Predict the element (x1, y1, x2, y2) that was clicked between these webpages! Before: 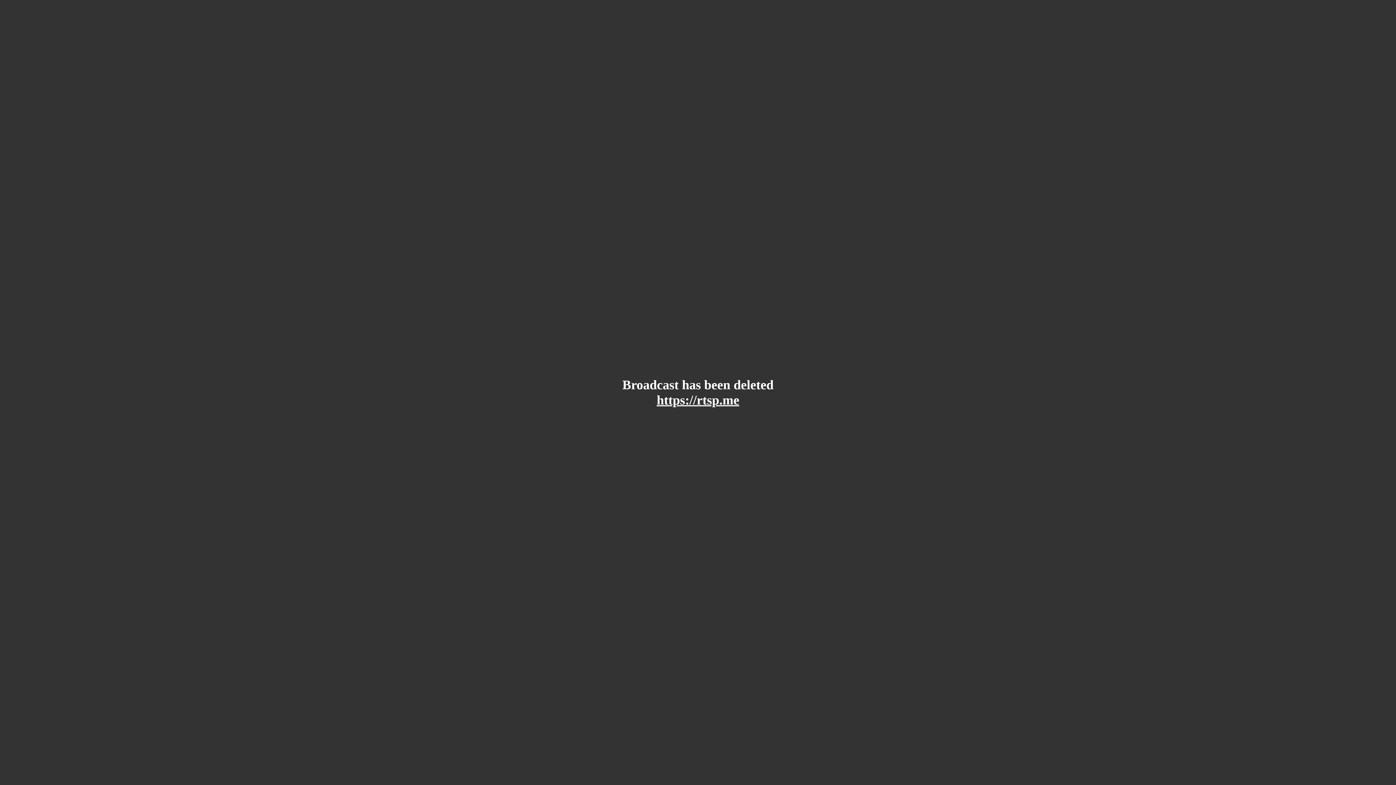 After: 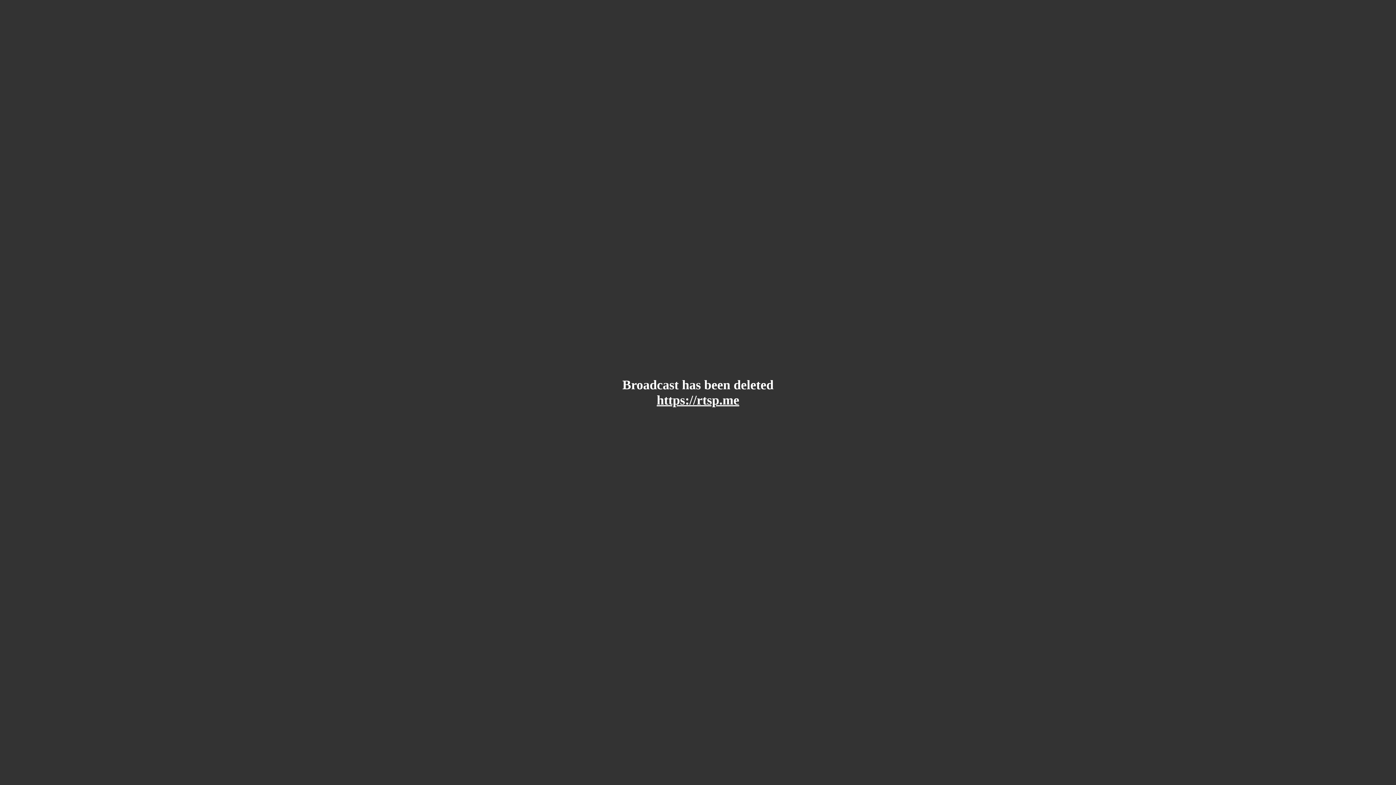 Action: bbox: (656, 393, 739, 407) label: https://rtsp.me